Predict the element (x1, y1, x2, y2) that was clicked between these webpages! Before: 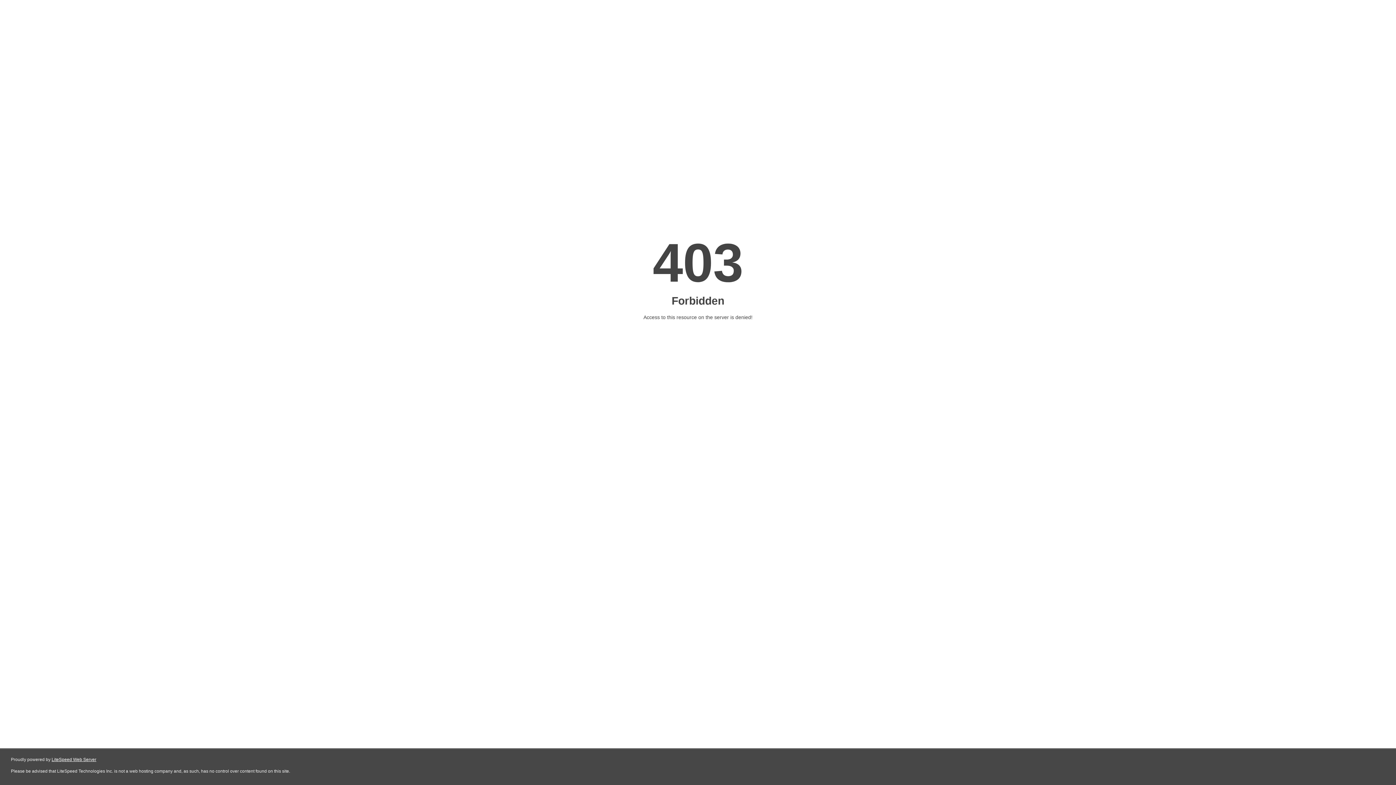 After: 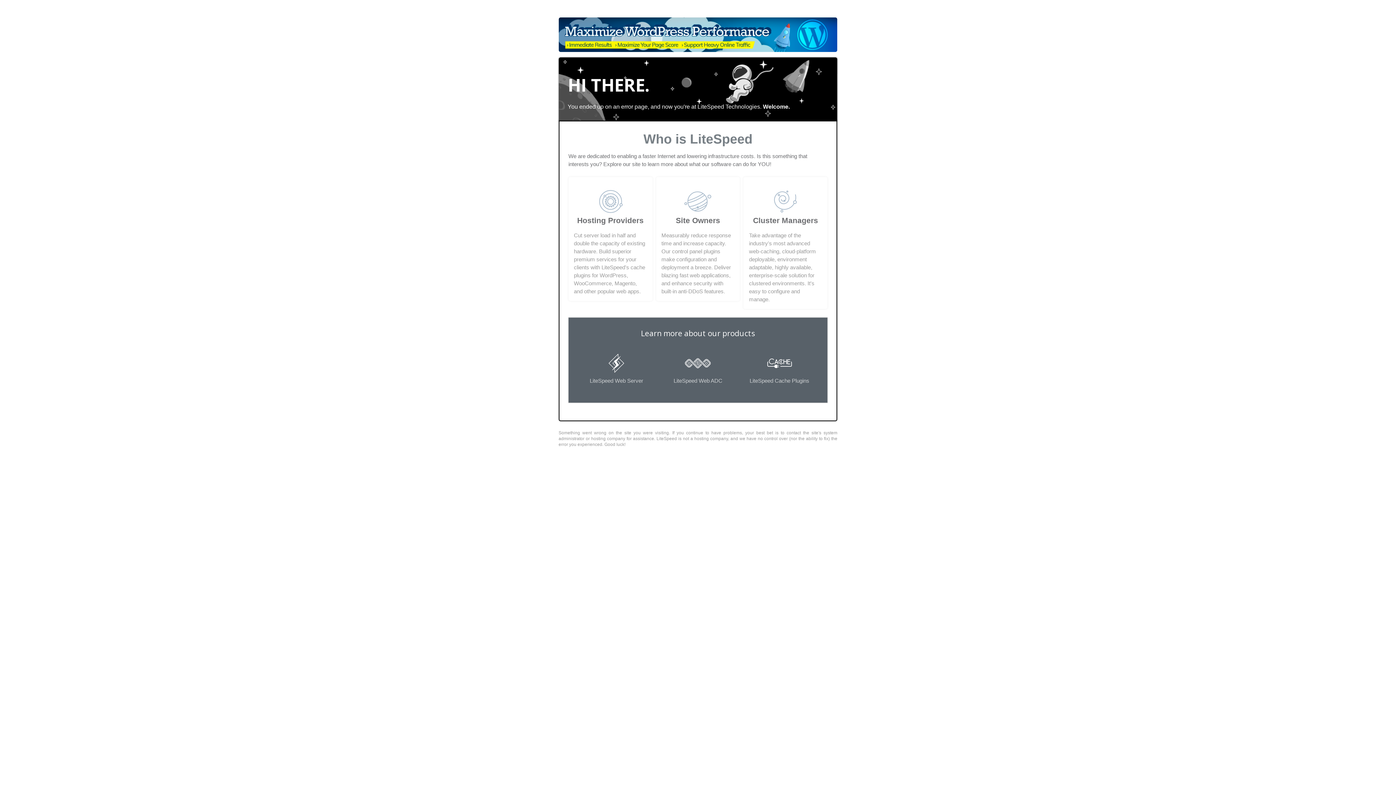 Action: bbox: (51, 757, 96, 762) label: LiteSpeed Web Server